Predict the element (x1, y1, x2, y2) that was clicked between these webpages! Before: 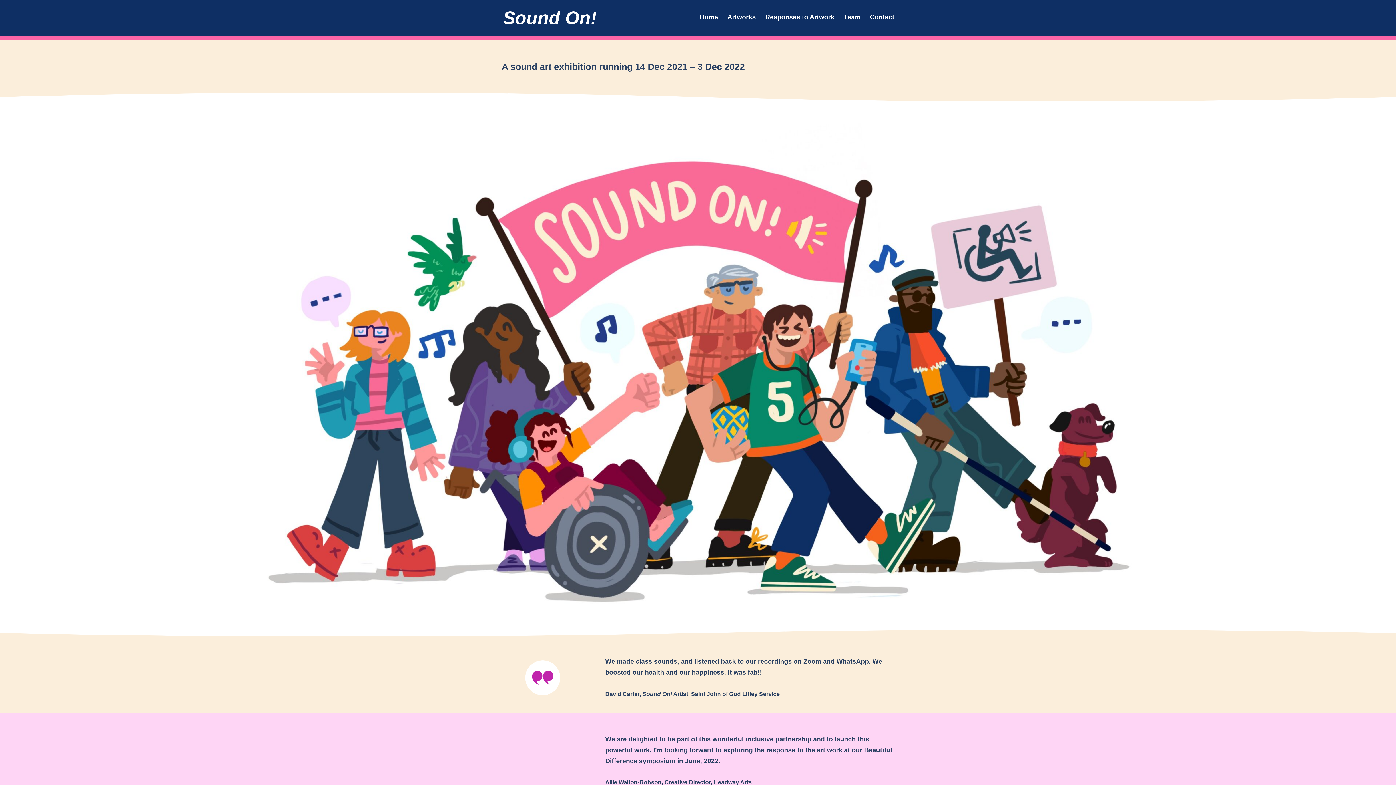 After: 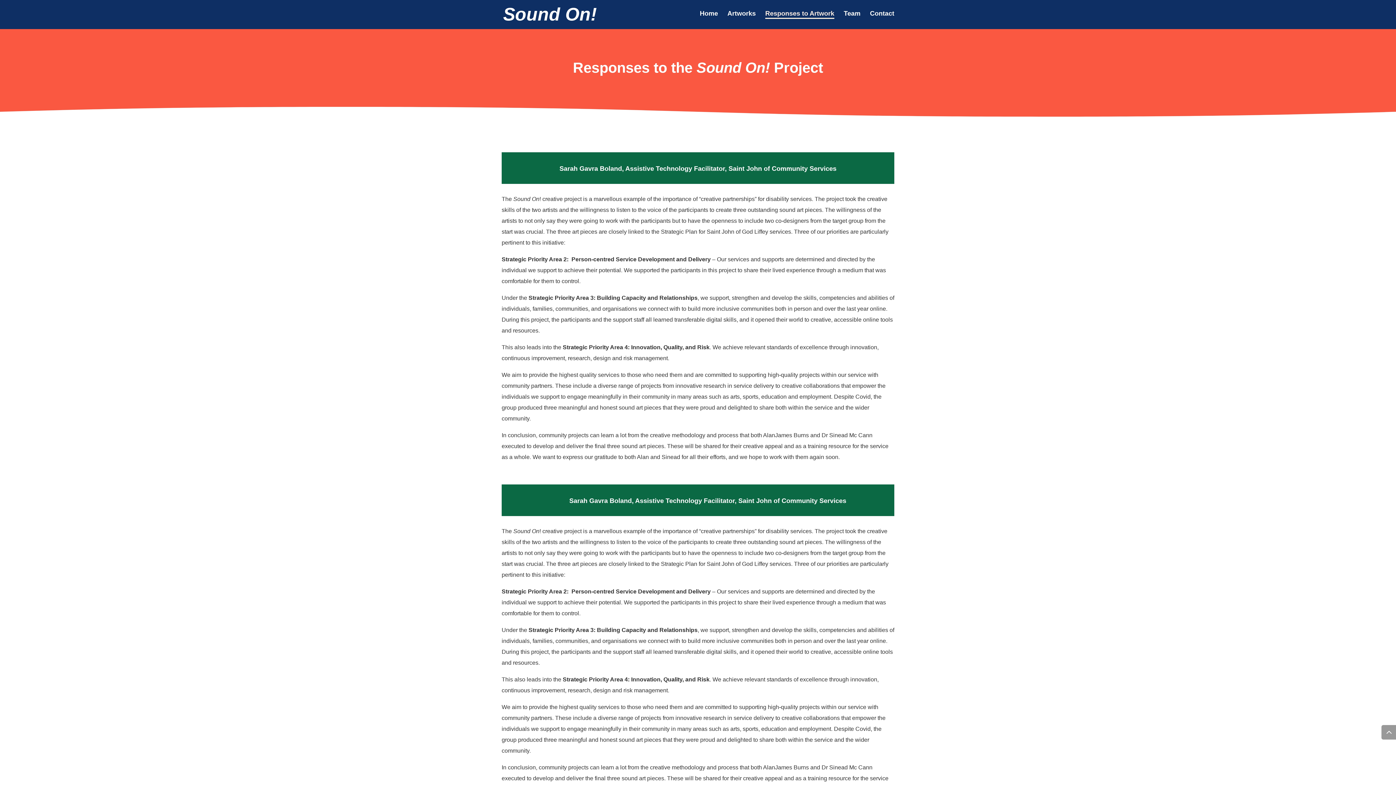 Action: label: Responses to Artwork bbox: (765, 14, 834, 34)